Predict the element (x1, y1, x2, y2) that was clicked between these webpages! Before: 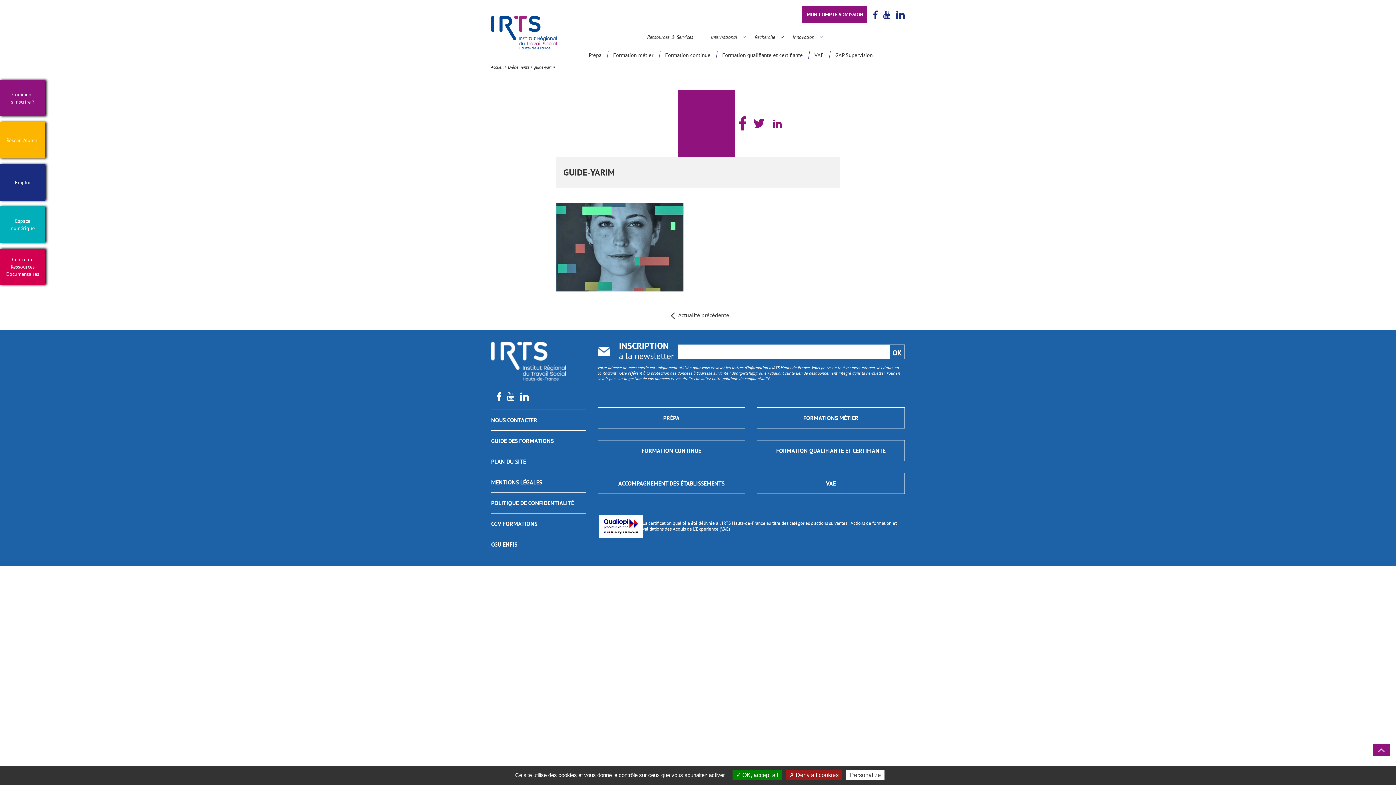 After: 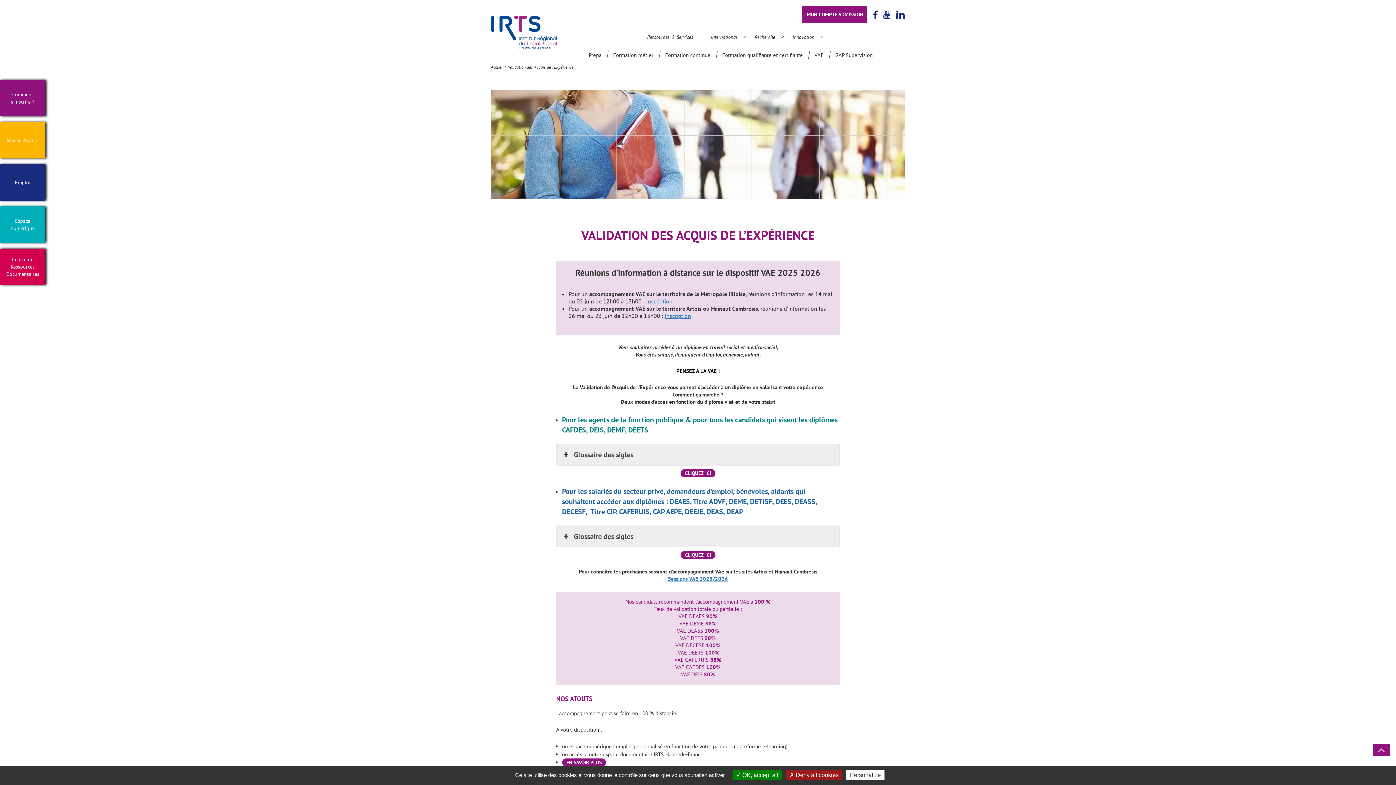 Action: bbox: (808, 50, 829, 59) label: VAE